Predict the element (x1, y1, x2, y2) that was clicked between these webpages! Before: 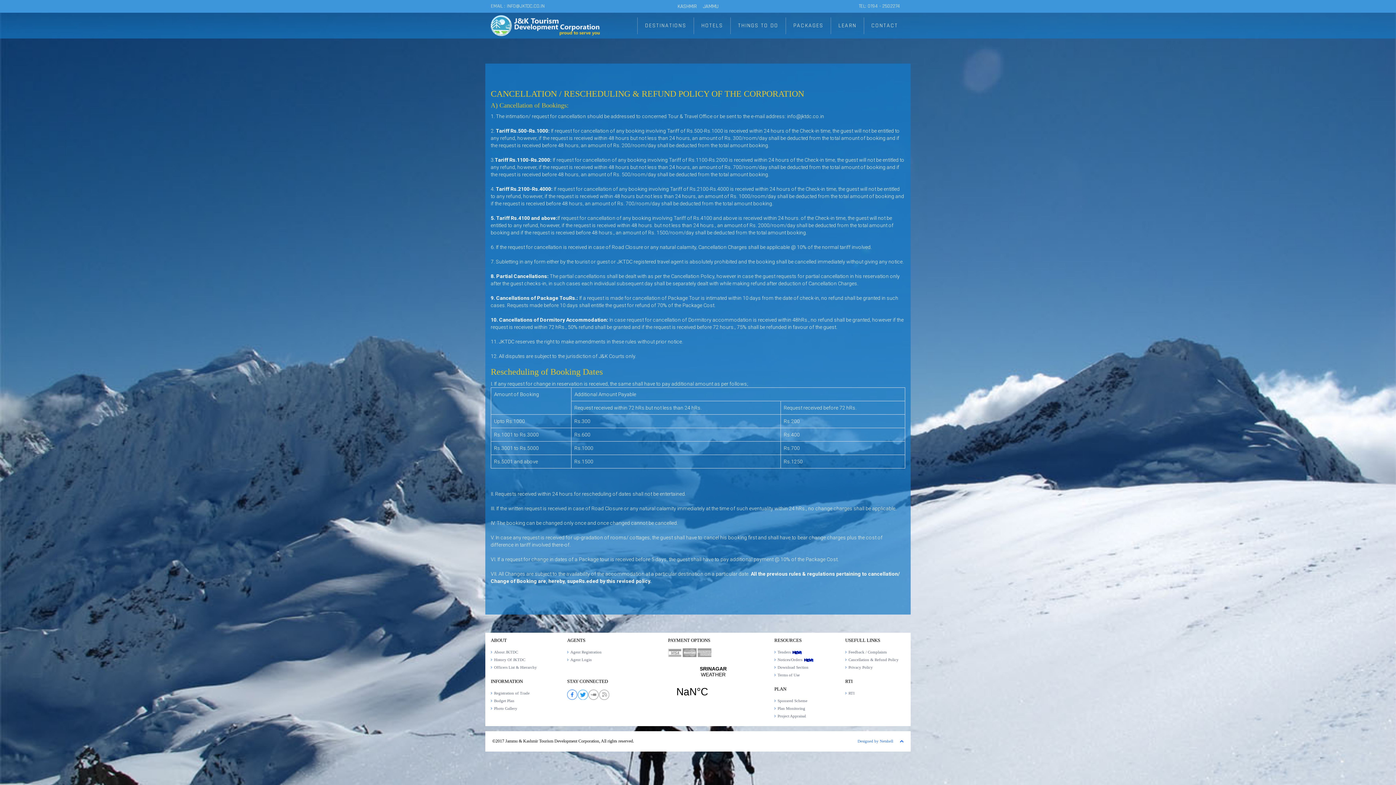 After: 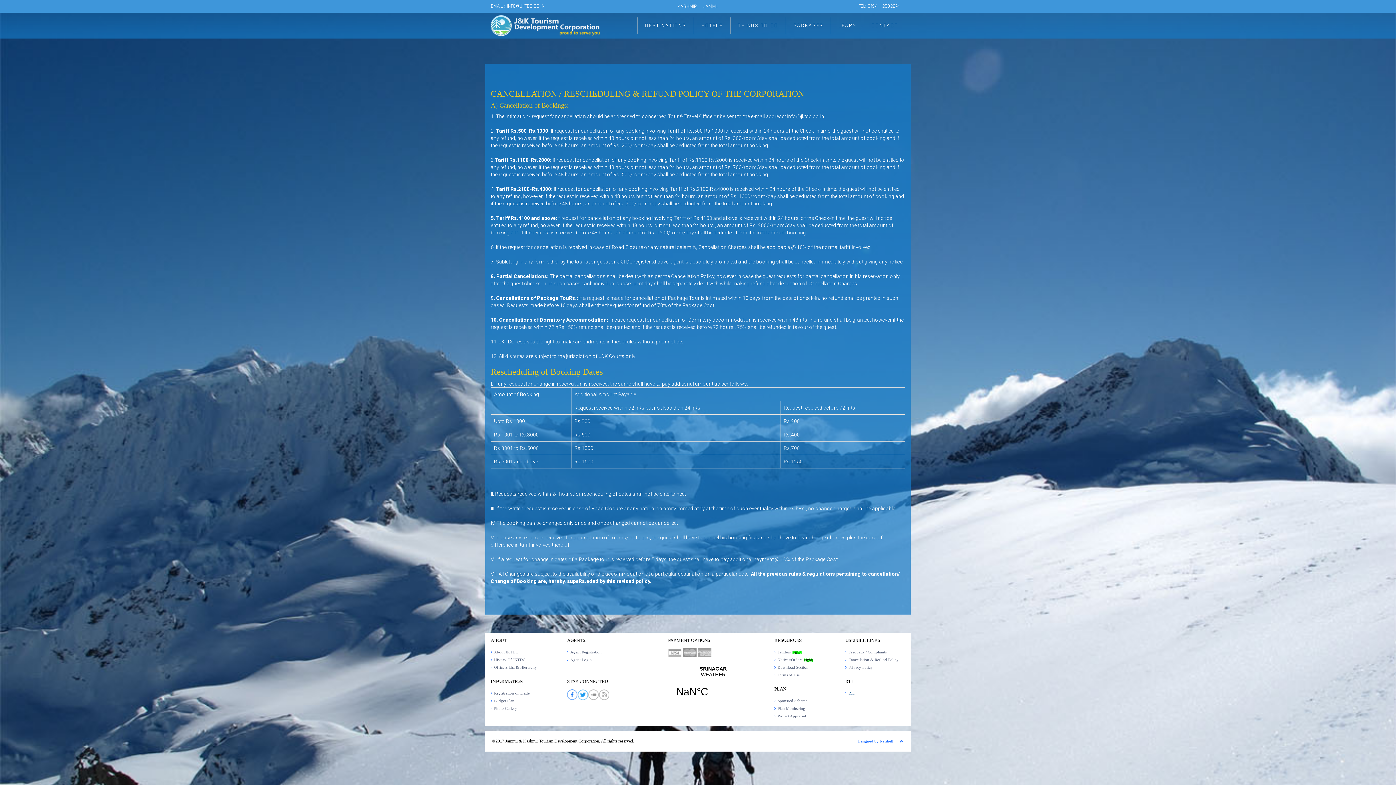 Action: label: RTI bbox: (848, 691, 854, 695)